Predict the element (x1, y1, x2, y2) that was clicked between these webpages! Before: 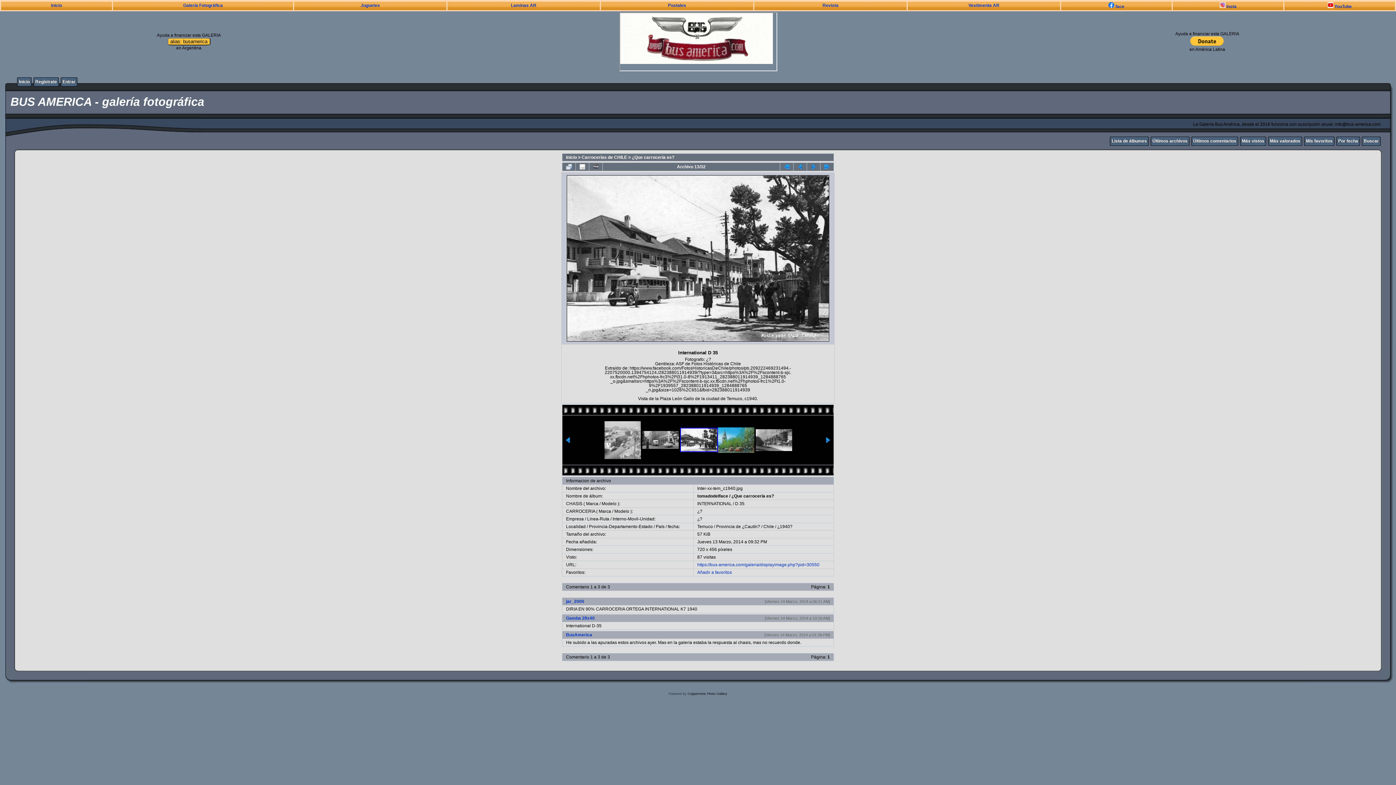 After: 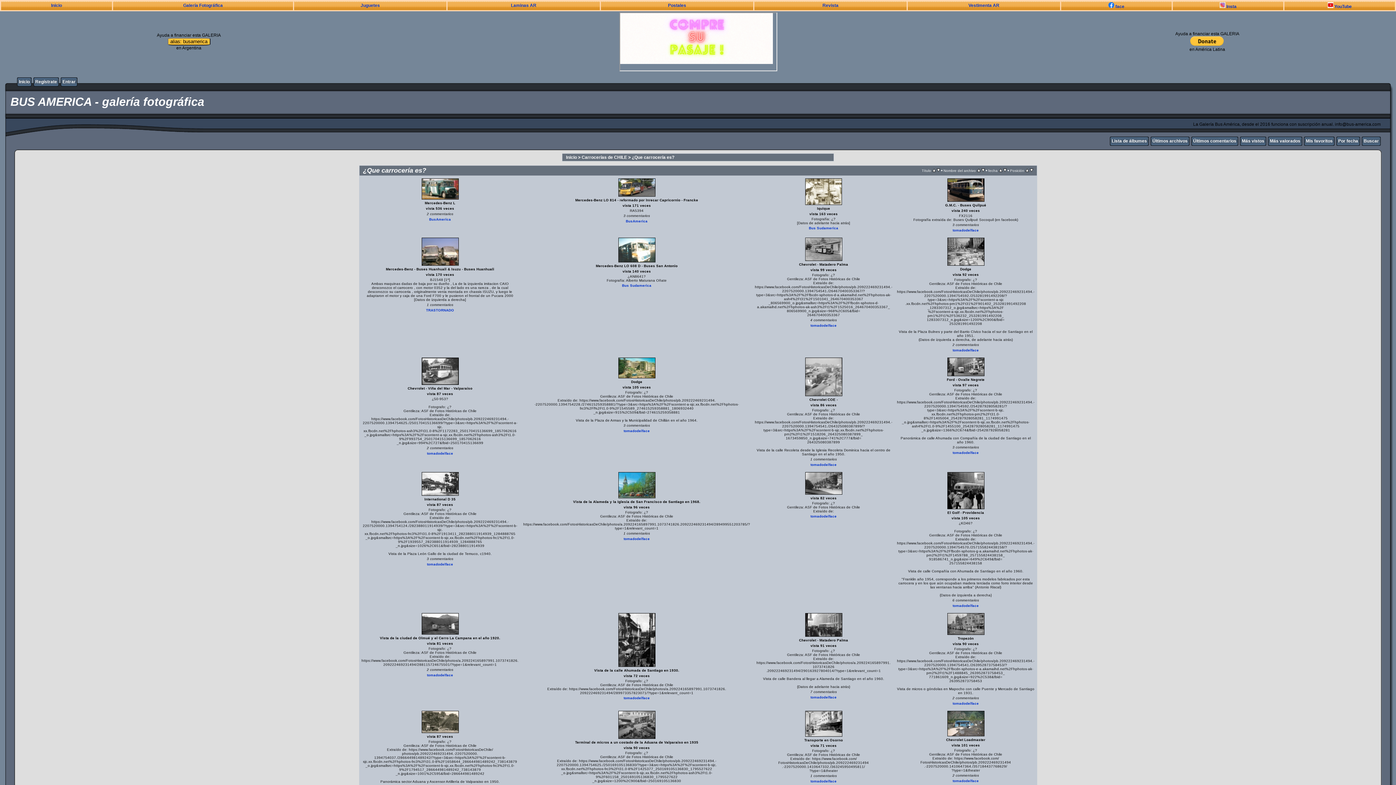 Action: label: ¿Que carrocería es? bbox: (731, 493, 774, 498)